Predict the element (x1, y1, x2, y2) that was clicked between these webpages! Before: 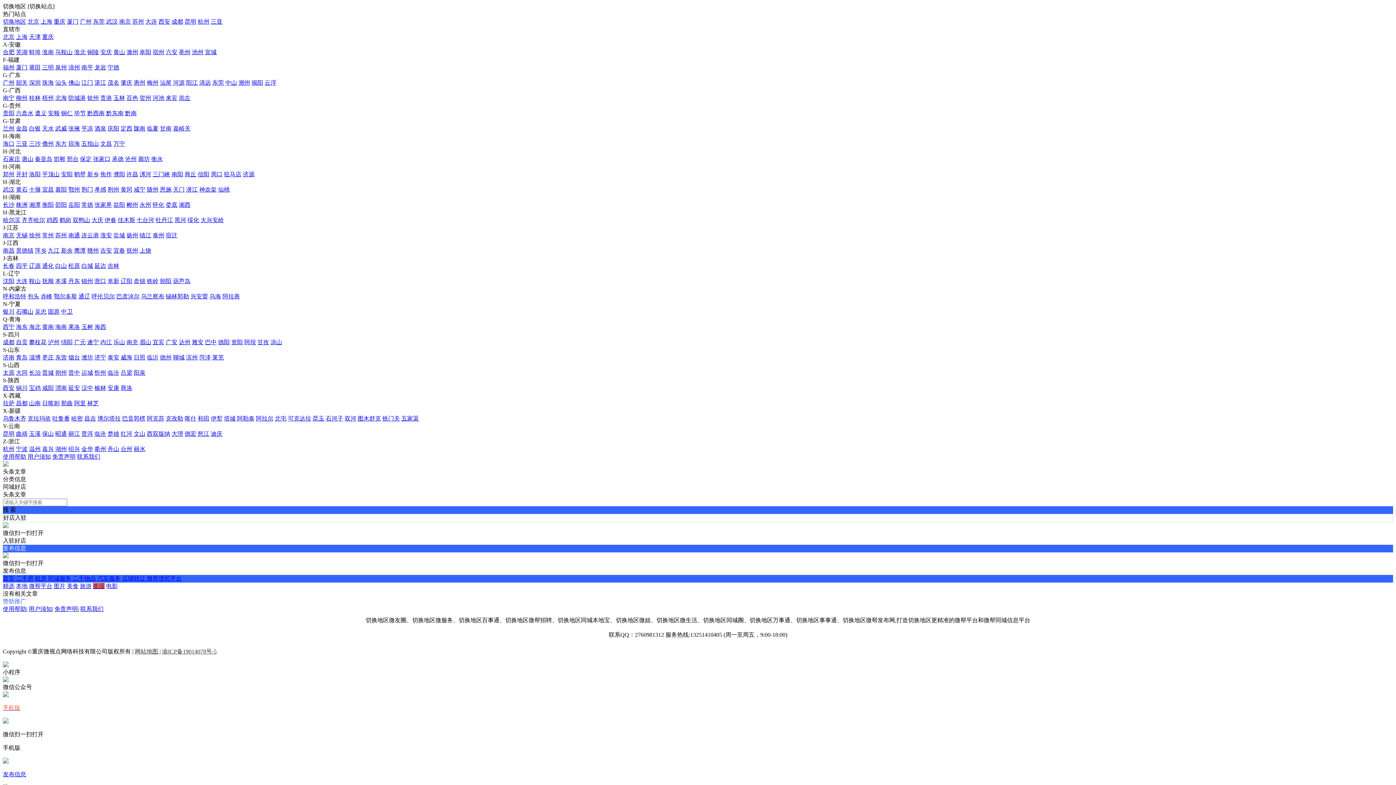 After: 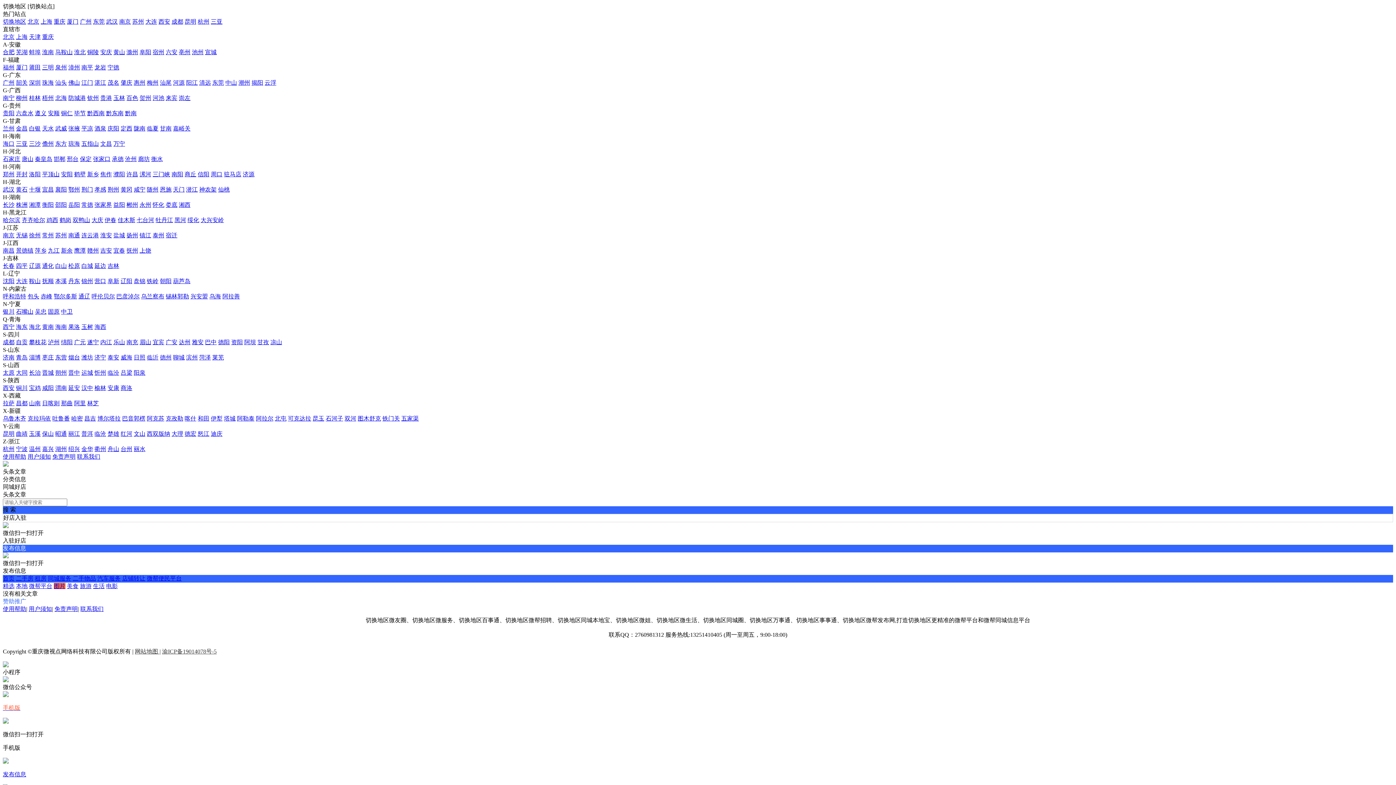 Action: label: 图片 bbox: (53, 583, 65, 589)